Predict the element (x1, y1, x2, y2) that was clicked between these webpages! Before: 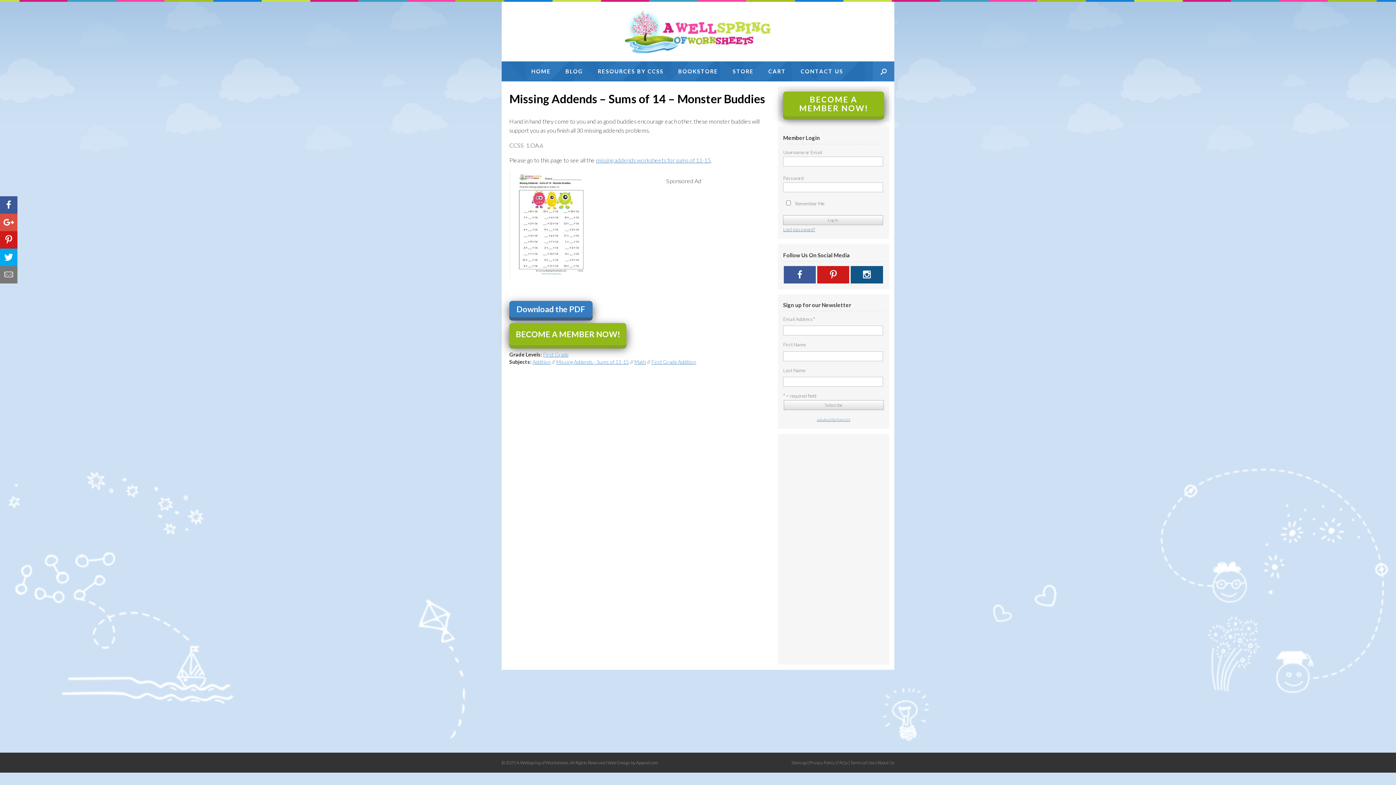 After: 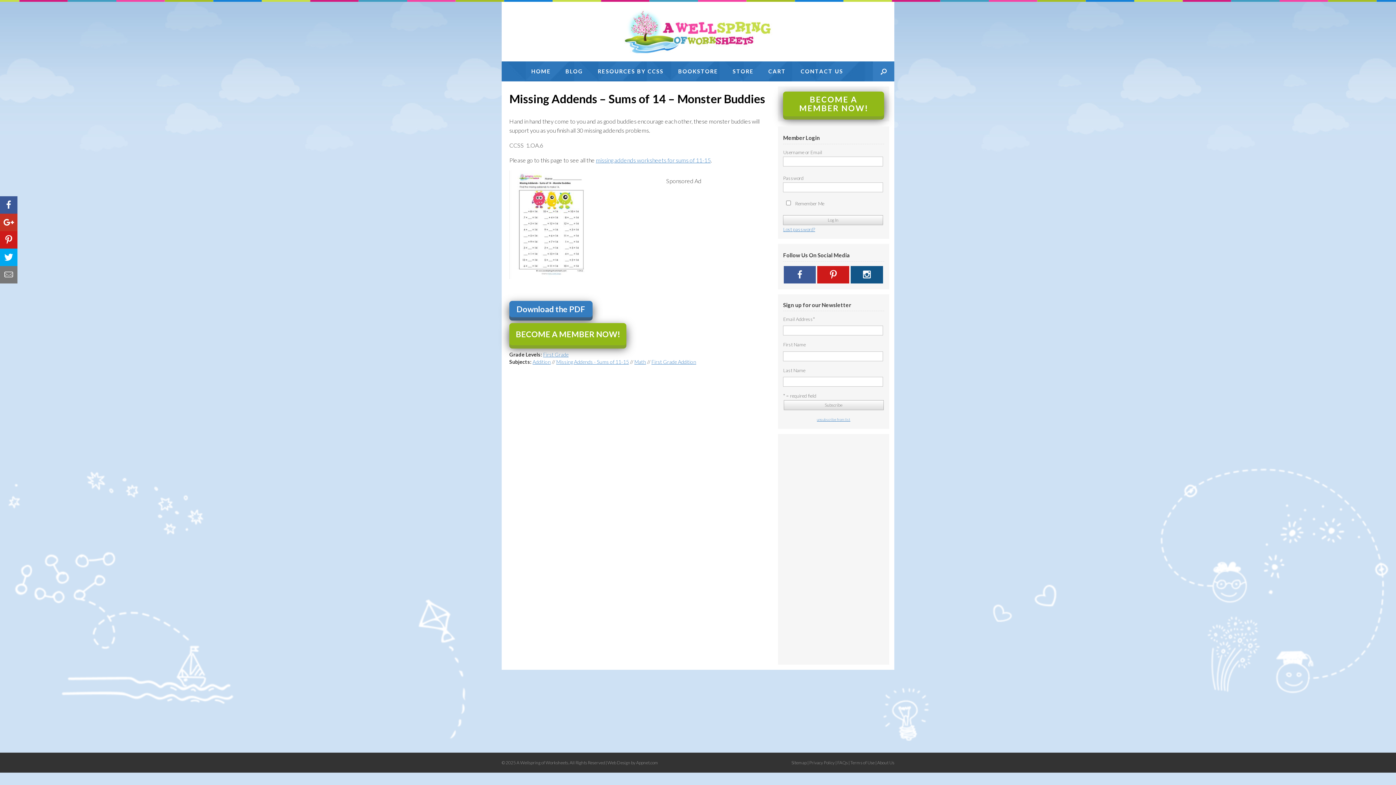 Action: bbox: (0, 213, 17, 231)